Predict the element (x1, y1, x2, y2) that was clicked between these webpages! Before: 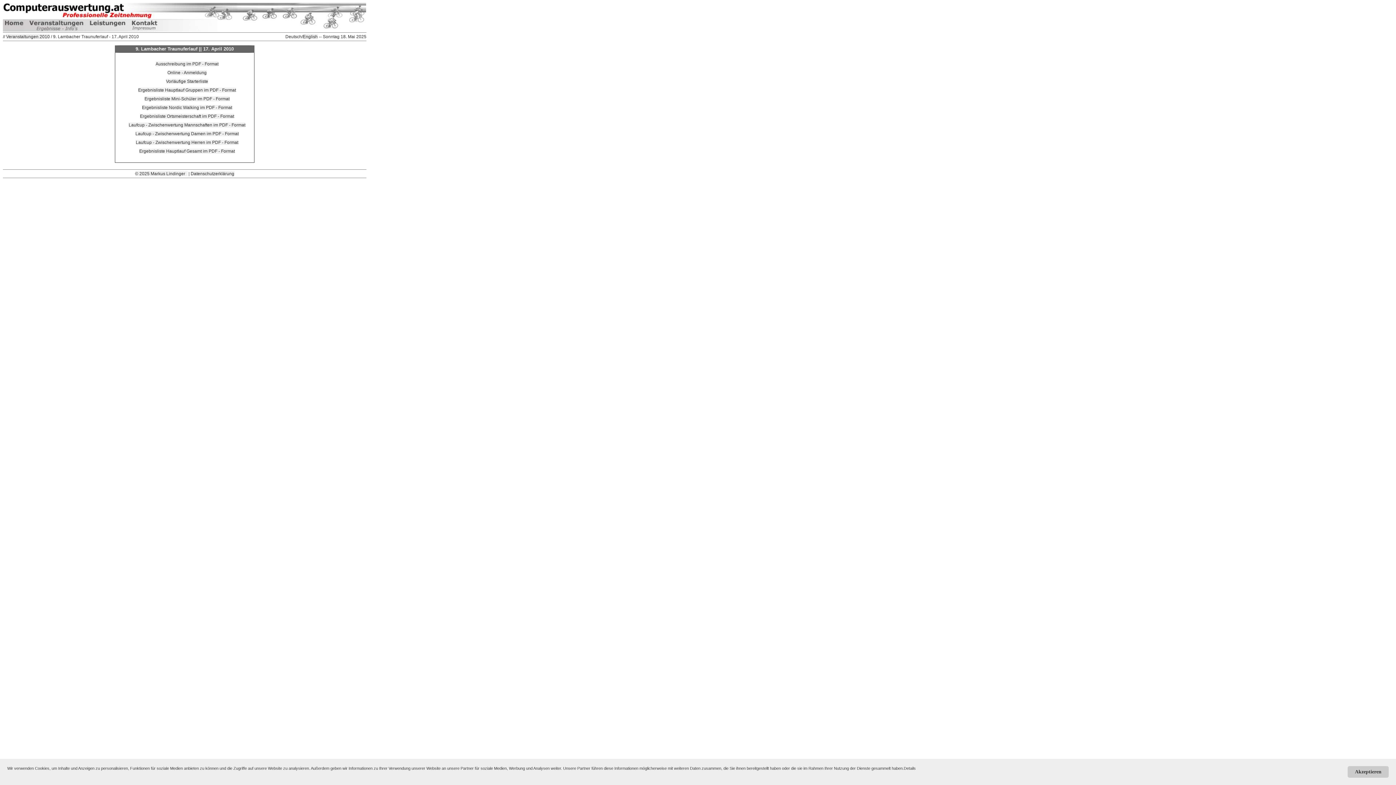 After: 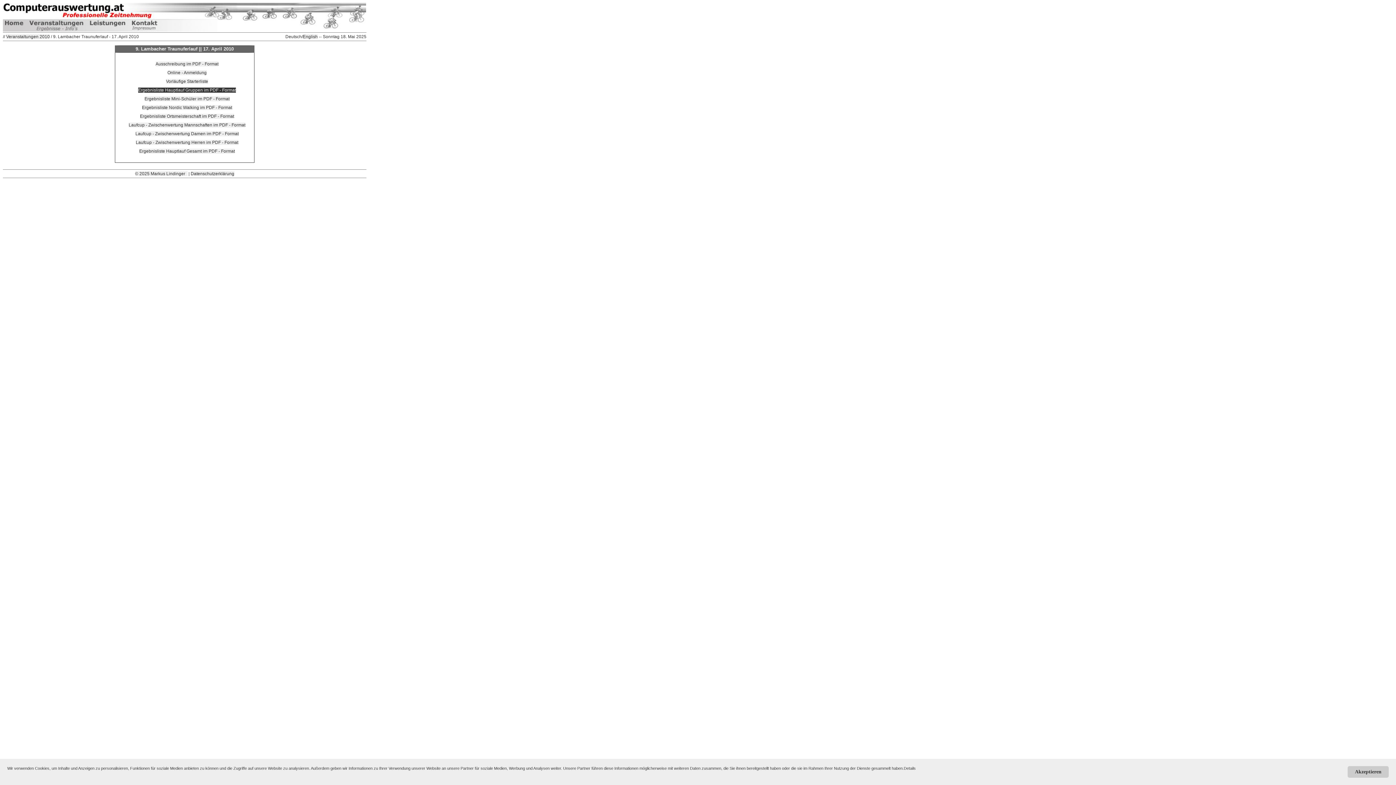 Action: bbox: (138, 87, 236, 92) label: Ergebnisliste Hauptlauf Gruppen im PDF - Format